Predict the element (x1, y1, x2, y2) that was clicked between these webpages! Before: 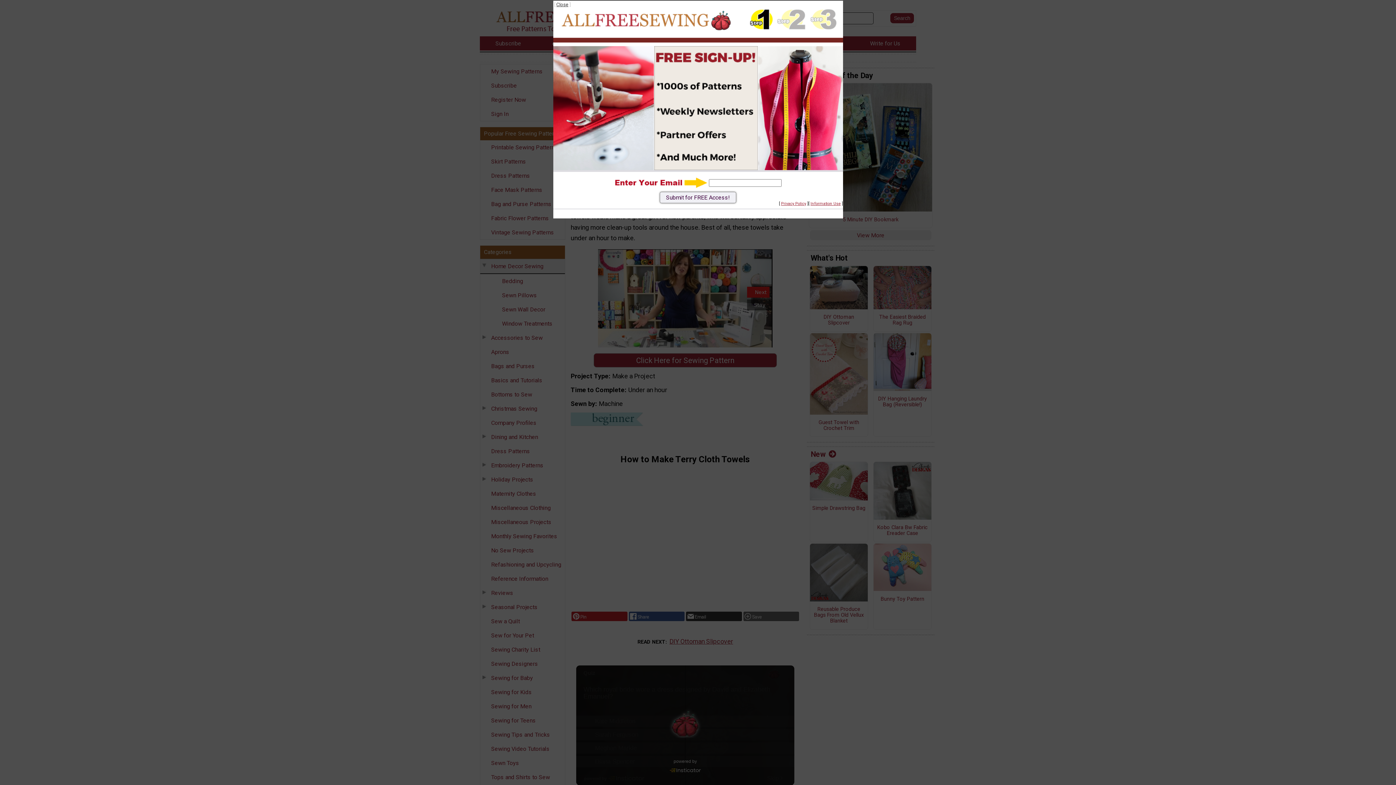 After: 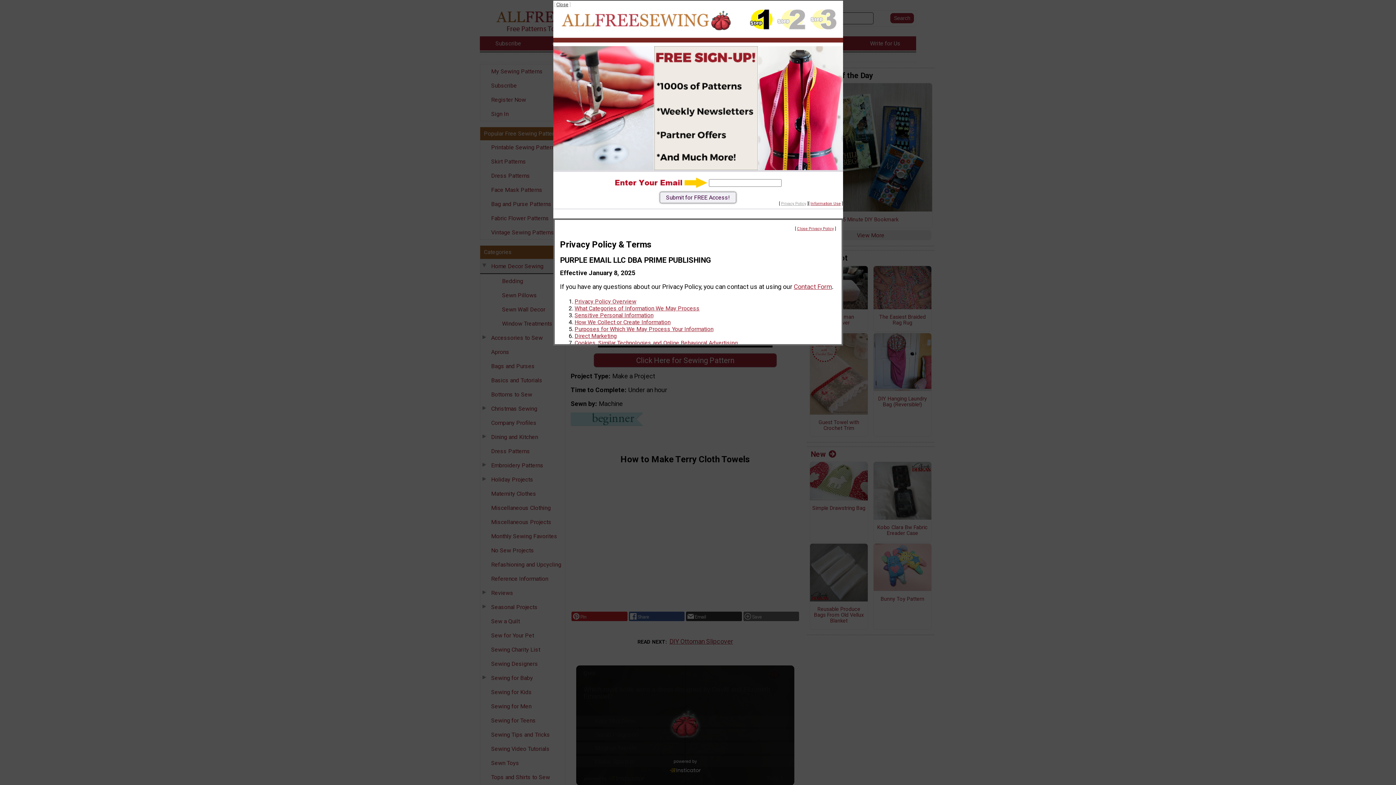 Action: bbox: (781, 201, 806, 206) label: Privacy Policy